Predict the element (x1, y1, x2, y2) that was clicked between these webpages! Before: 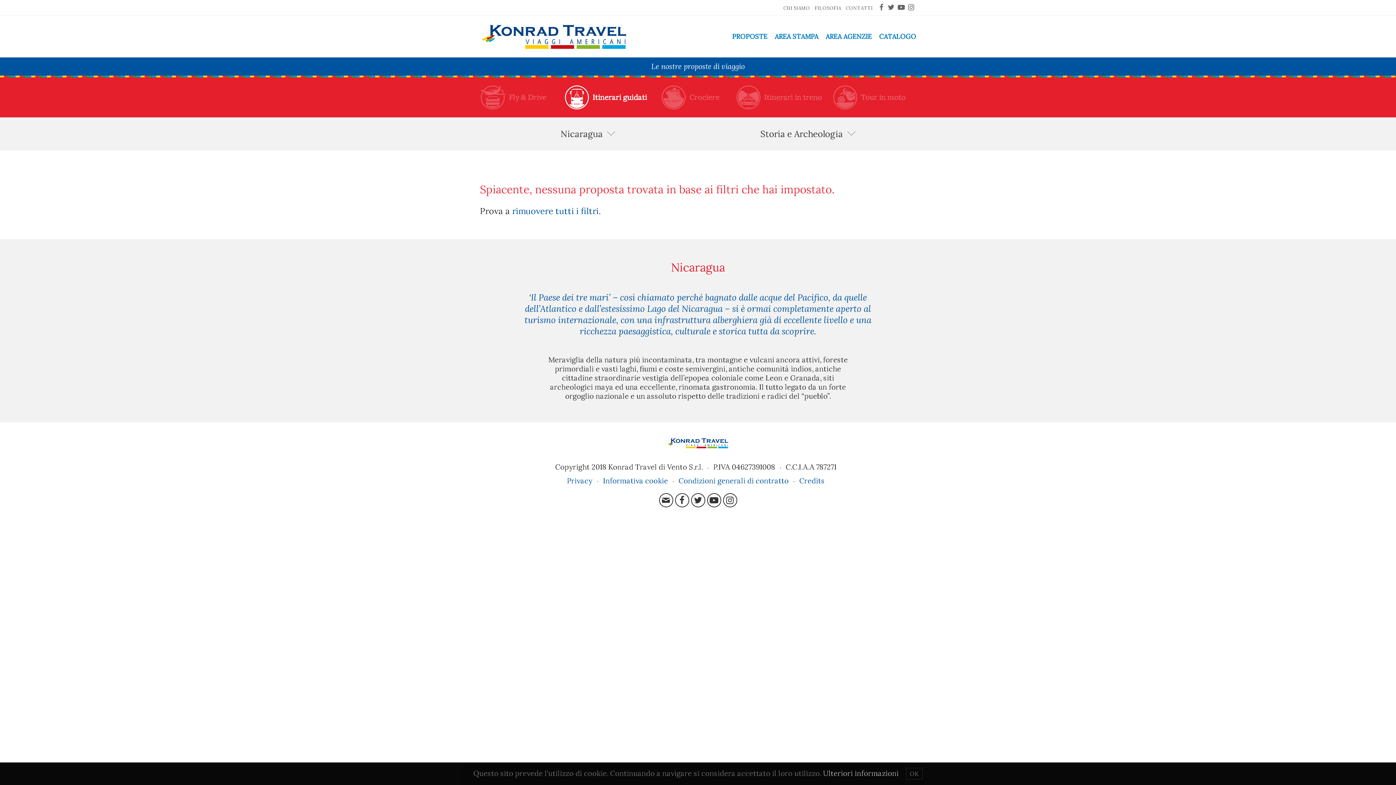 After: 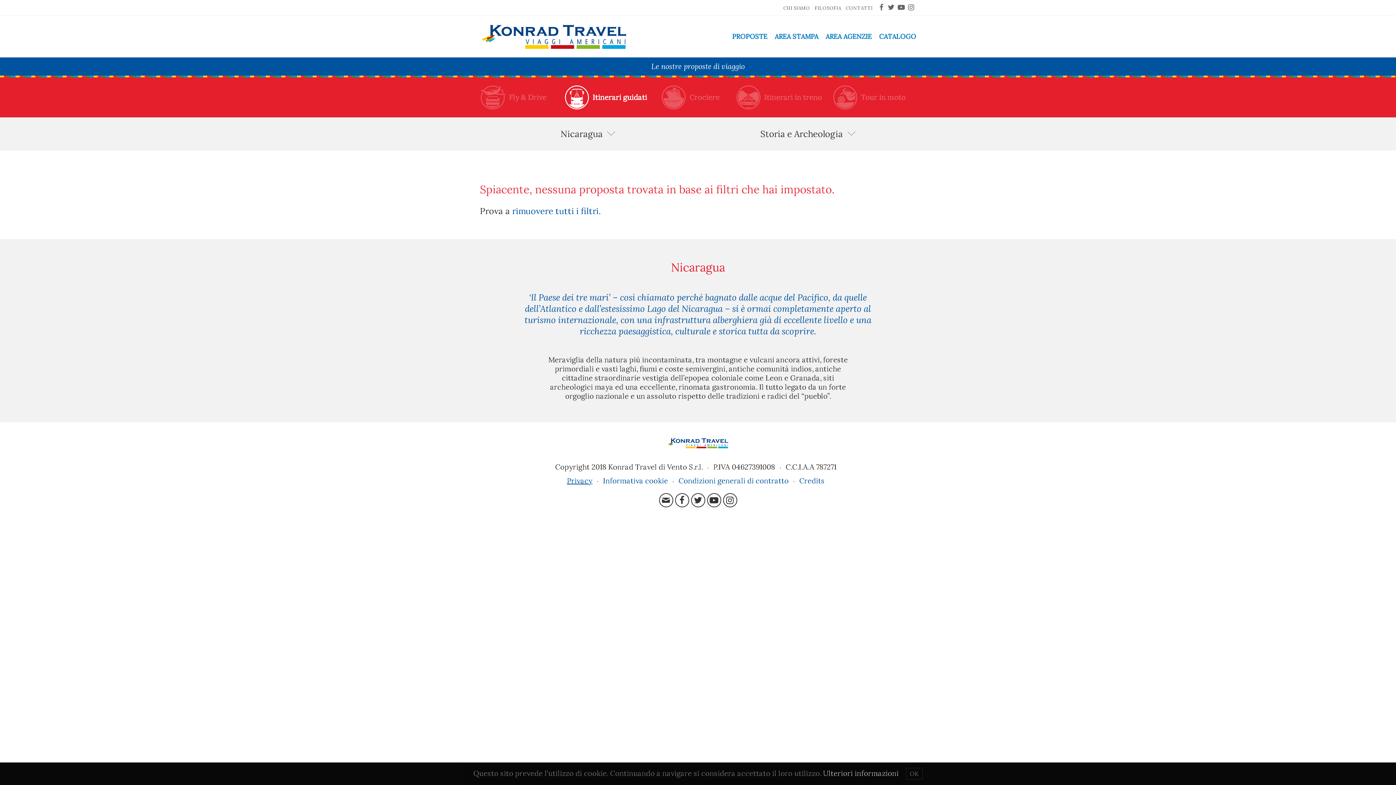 Action: label: Privacy bbox: (567, 476, 592, 485)